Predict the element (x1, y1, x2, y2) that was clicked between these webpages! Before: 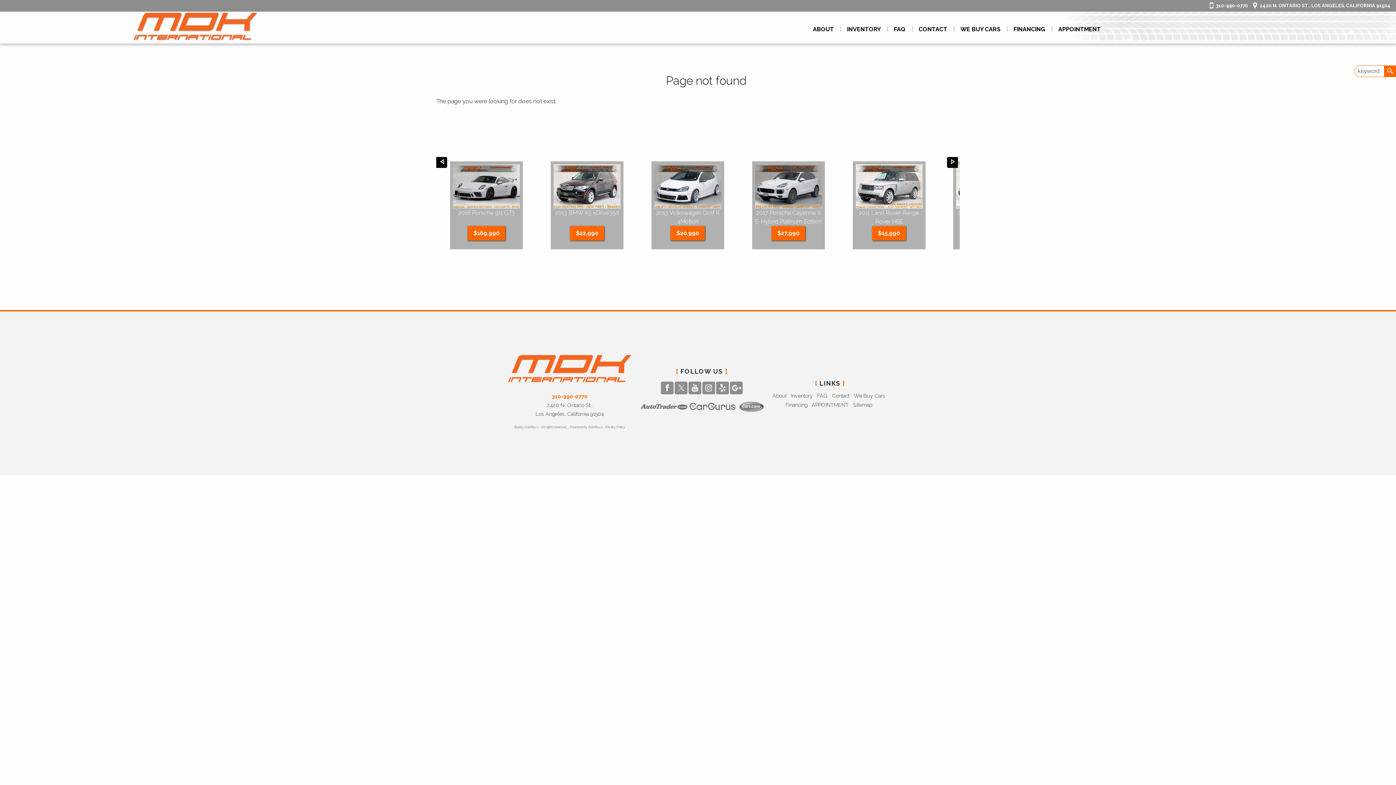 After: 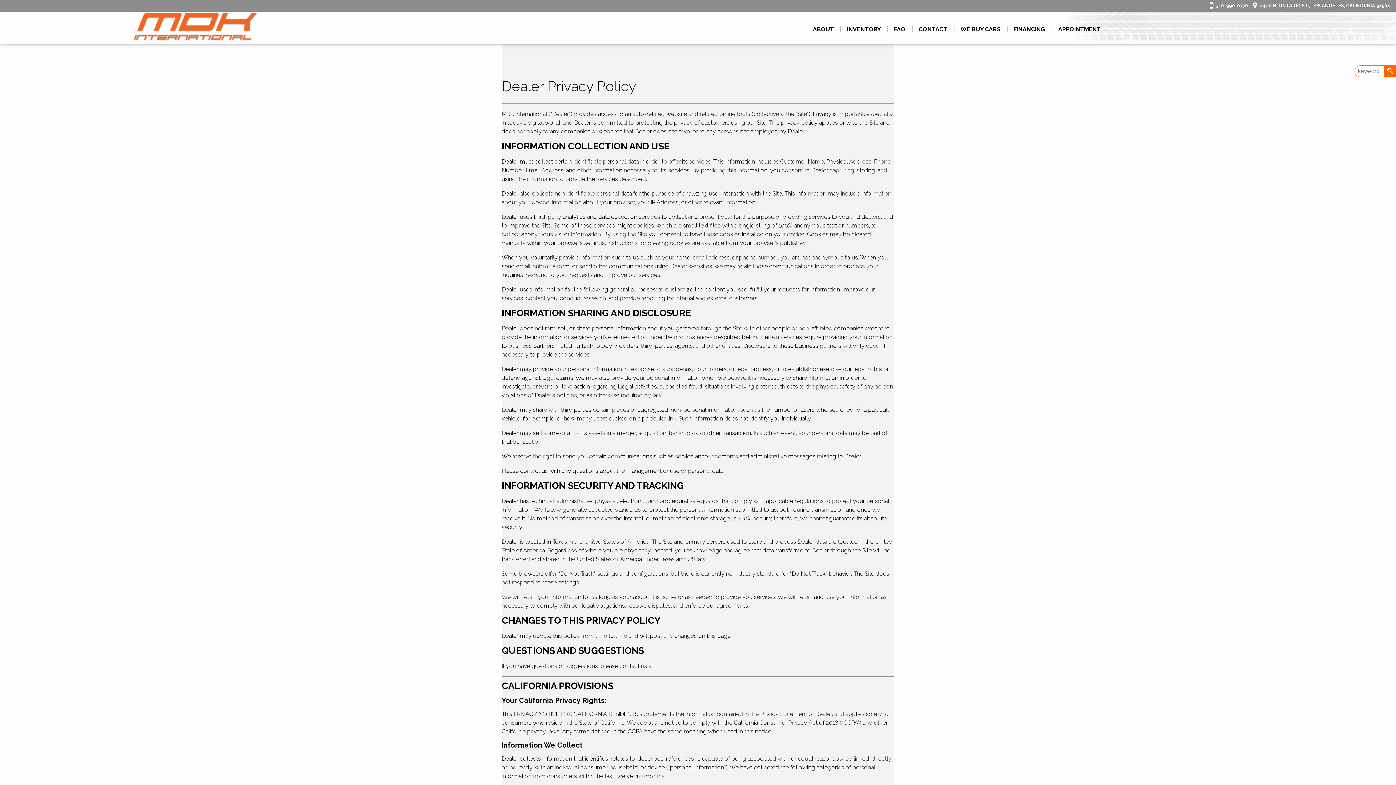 Action: bbox: (605, 425, 625, 429) label: Privacy Policy